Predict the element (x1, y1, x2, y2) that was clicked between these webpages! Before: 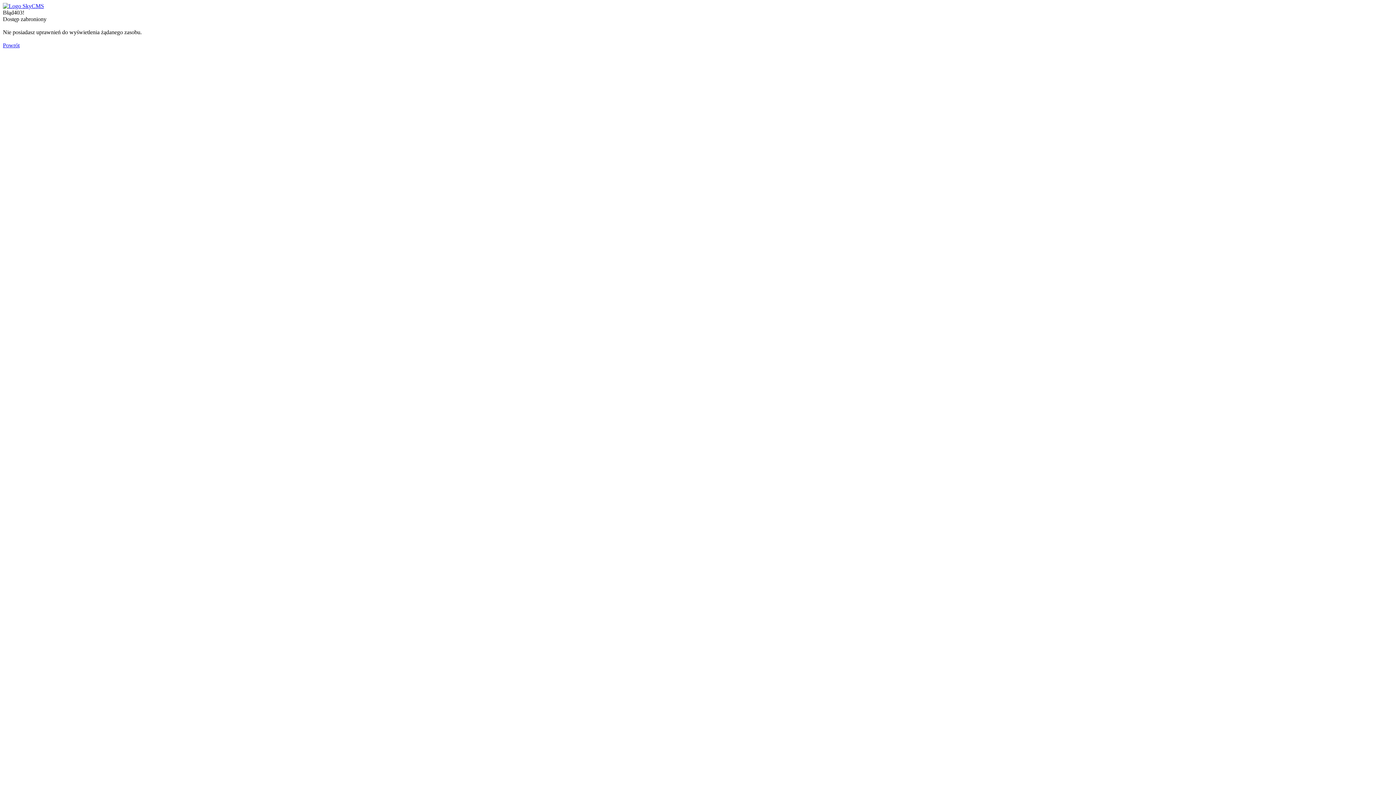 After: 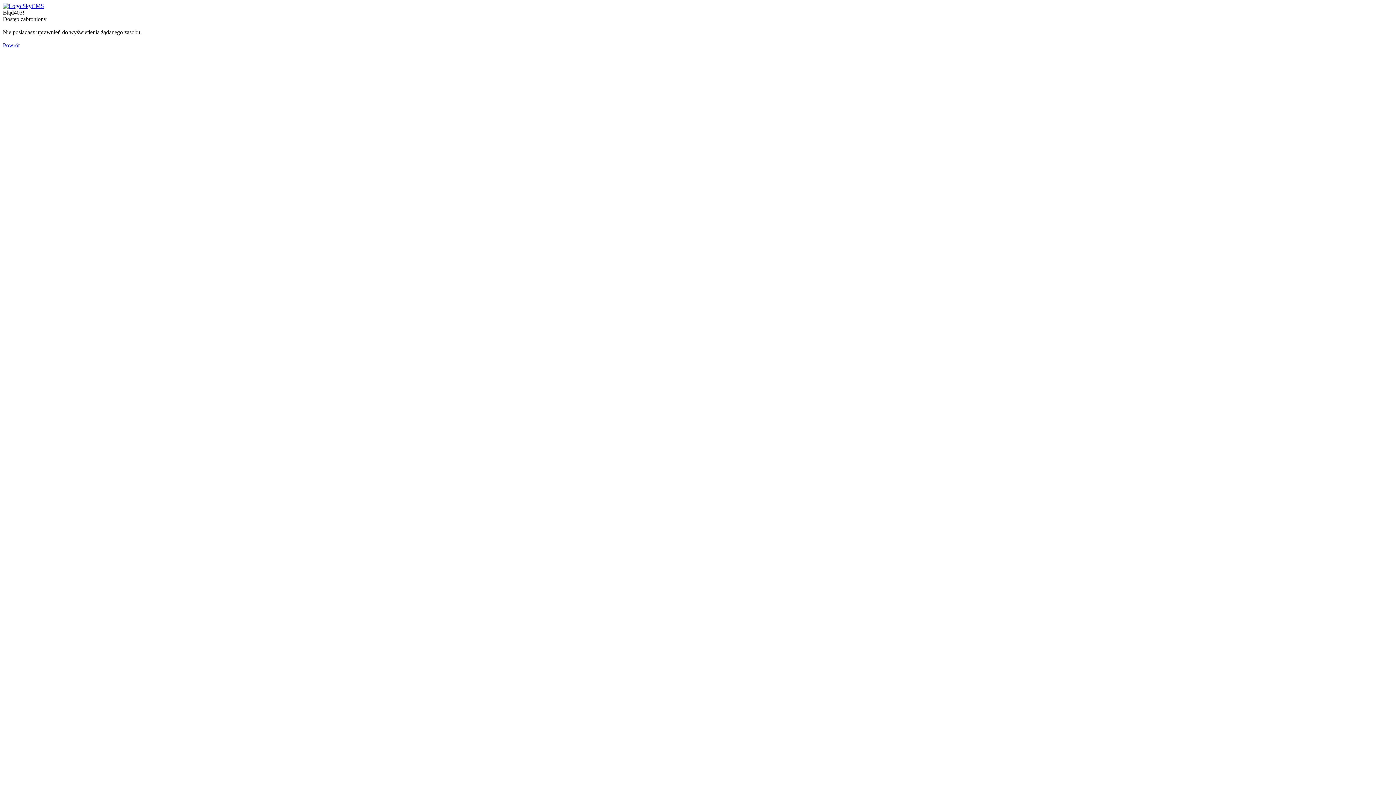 Action: bbox: (2, 2, 44, 9)